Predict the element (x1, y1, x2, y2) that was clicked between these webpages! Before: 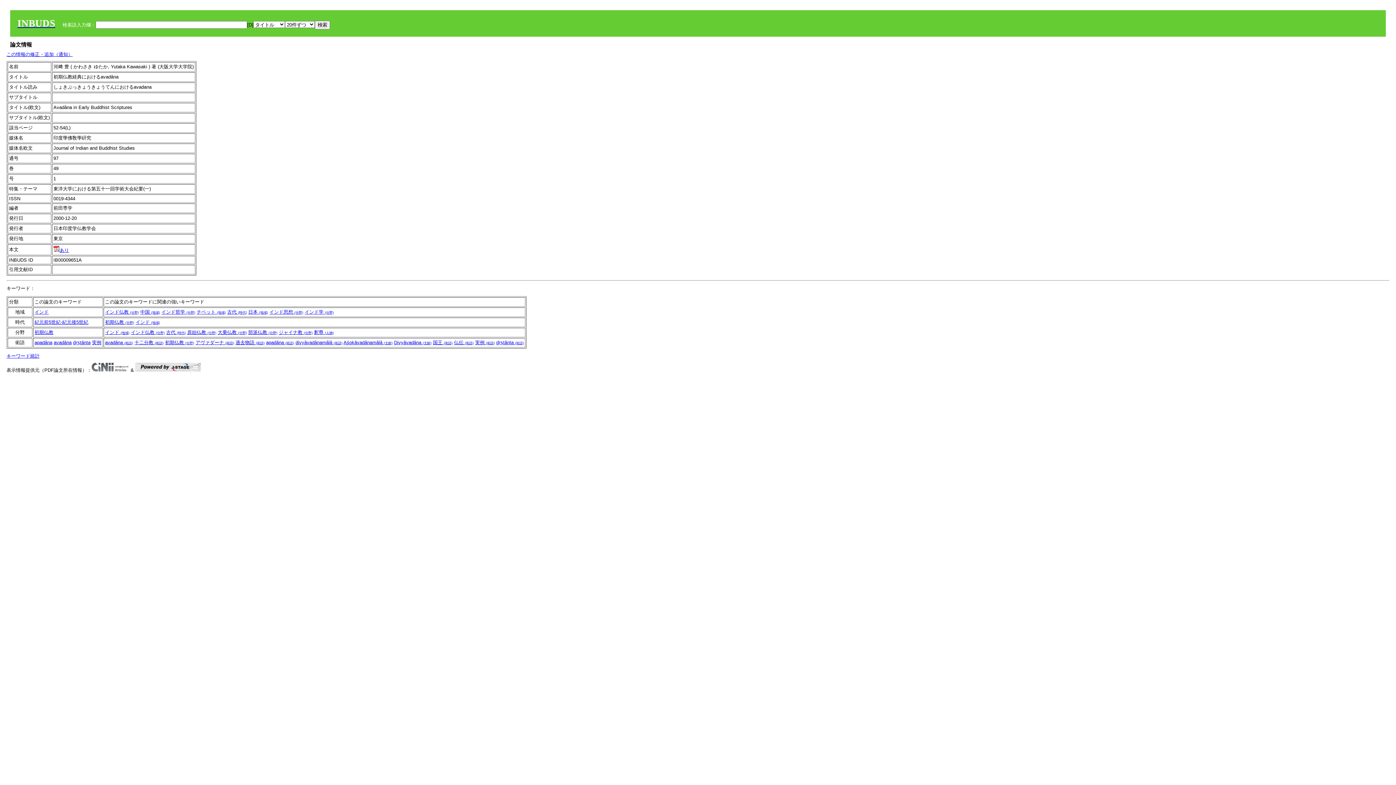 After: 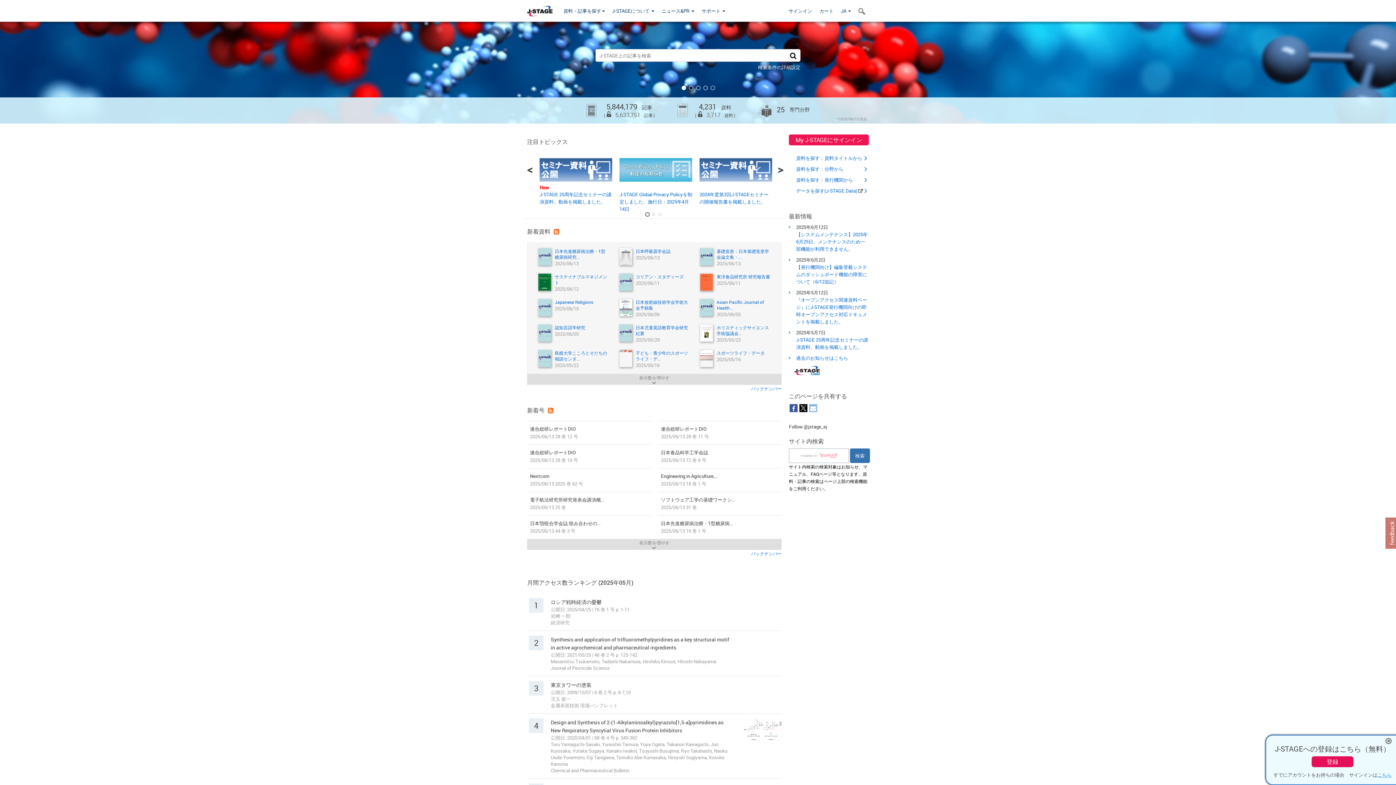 Action: bbox: (135, 367, 200, 373)